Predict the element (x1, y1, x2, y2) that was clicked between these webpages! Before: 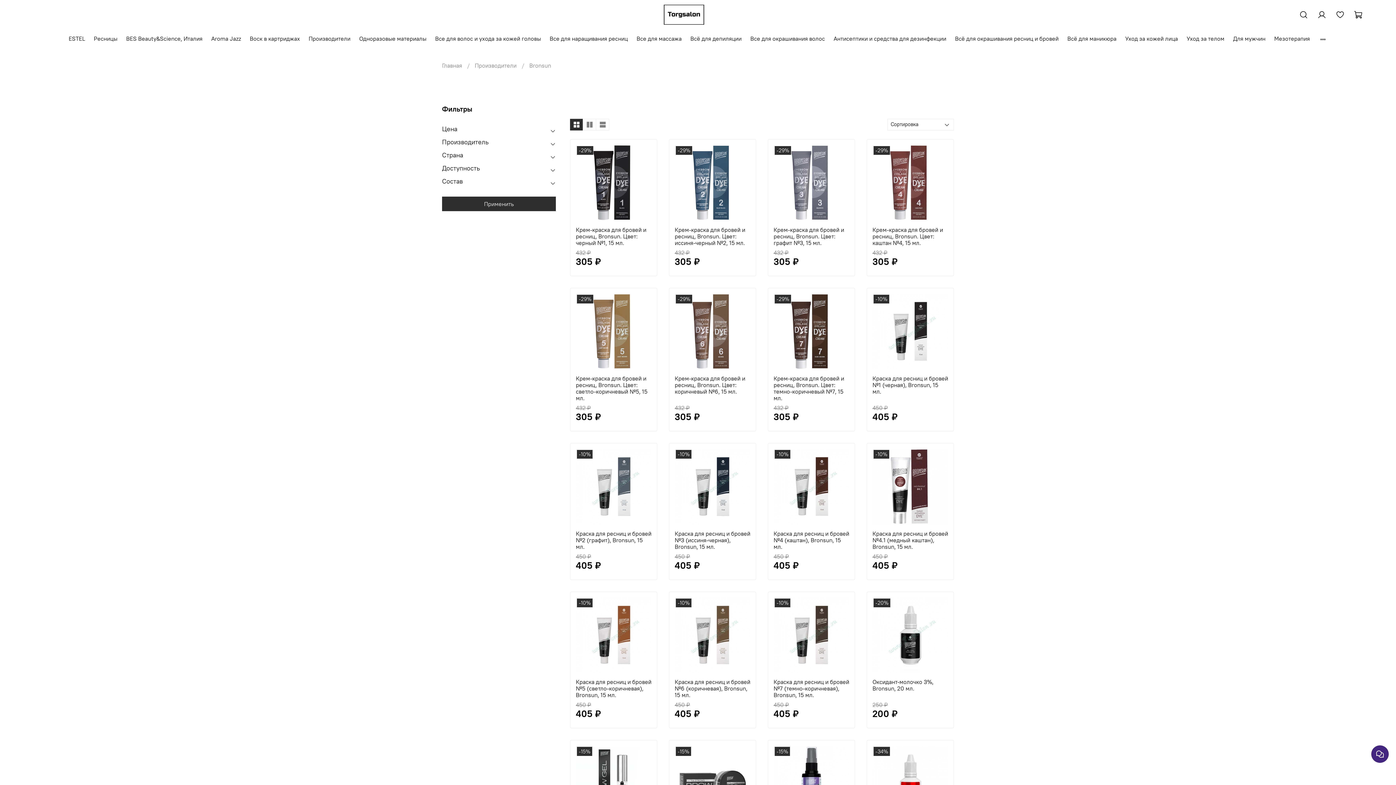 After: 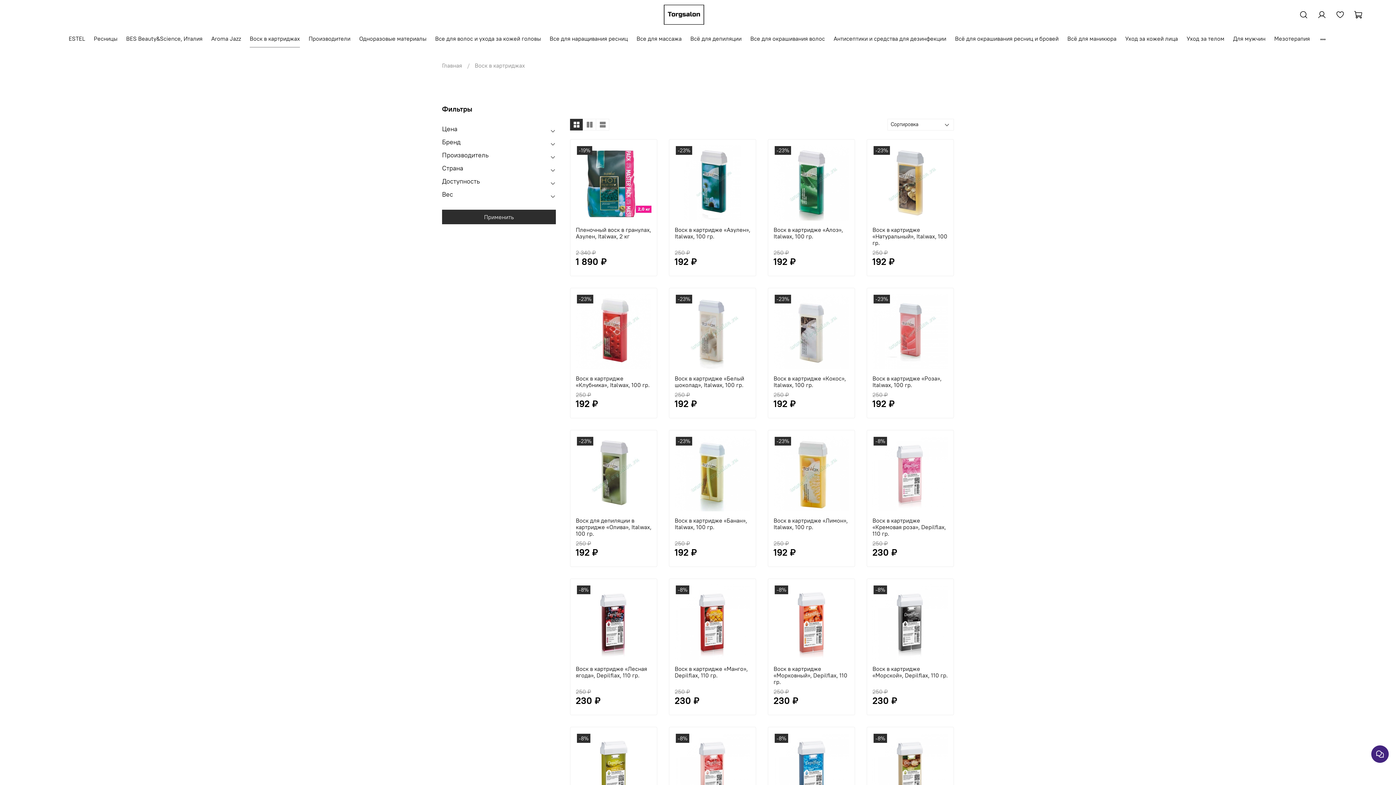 Action: bbox: (249, 34, 300, 42) label: Воск в картриджах